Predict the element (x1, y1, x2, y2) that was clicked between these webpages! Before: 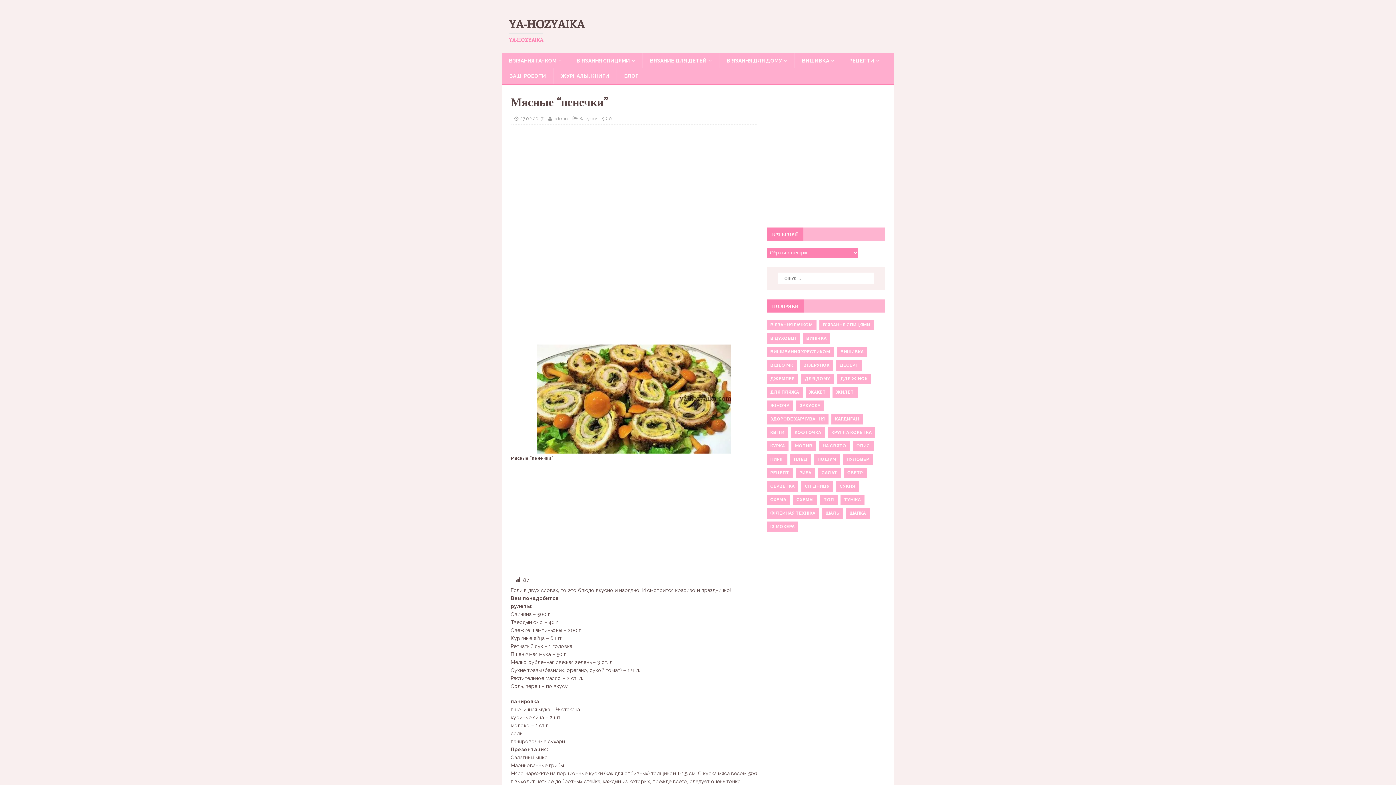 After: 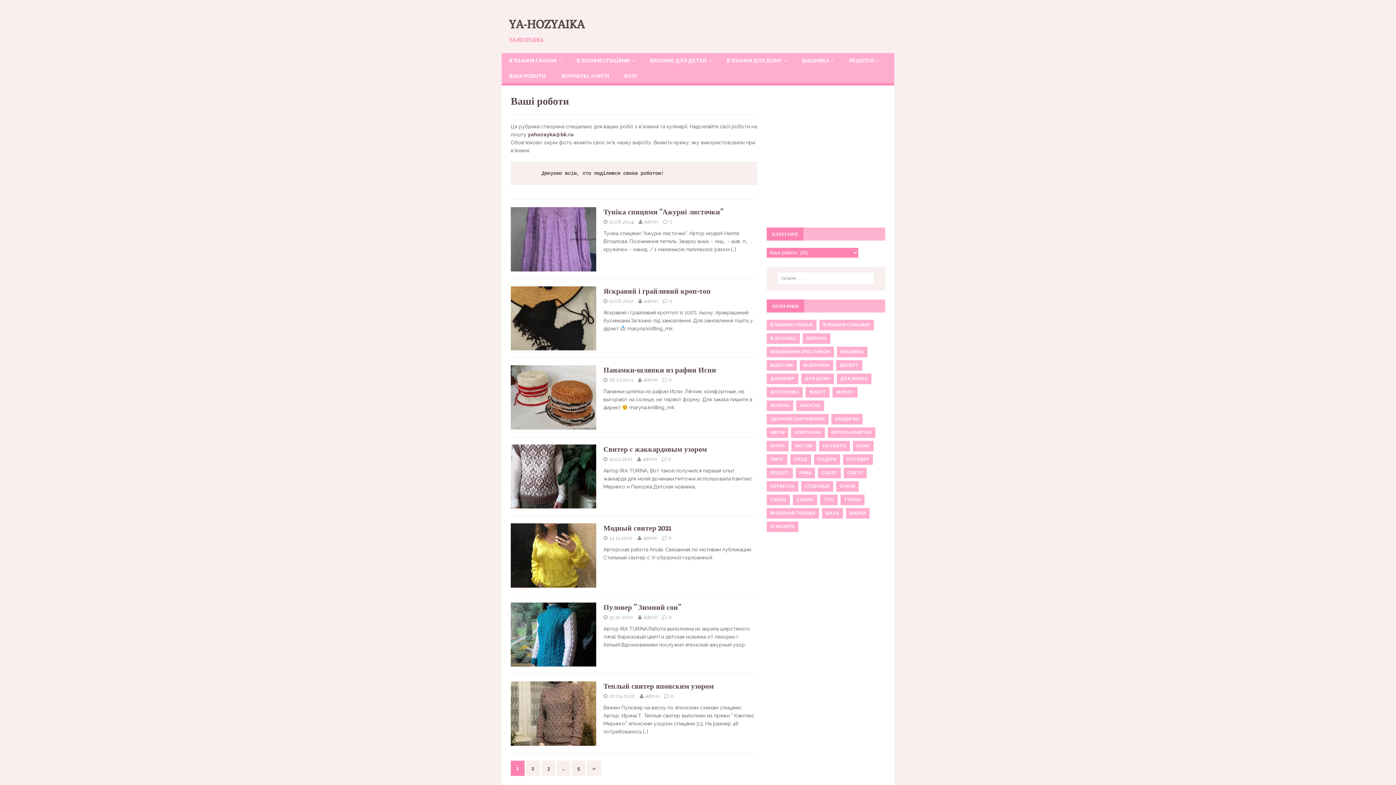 Action: label: ВАШІ РОБОТИ bbox: (501, 68, 553, 83)